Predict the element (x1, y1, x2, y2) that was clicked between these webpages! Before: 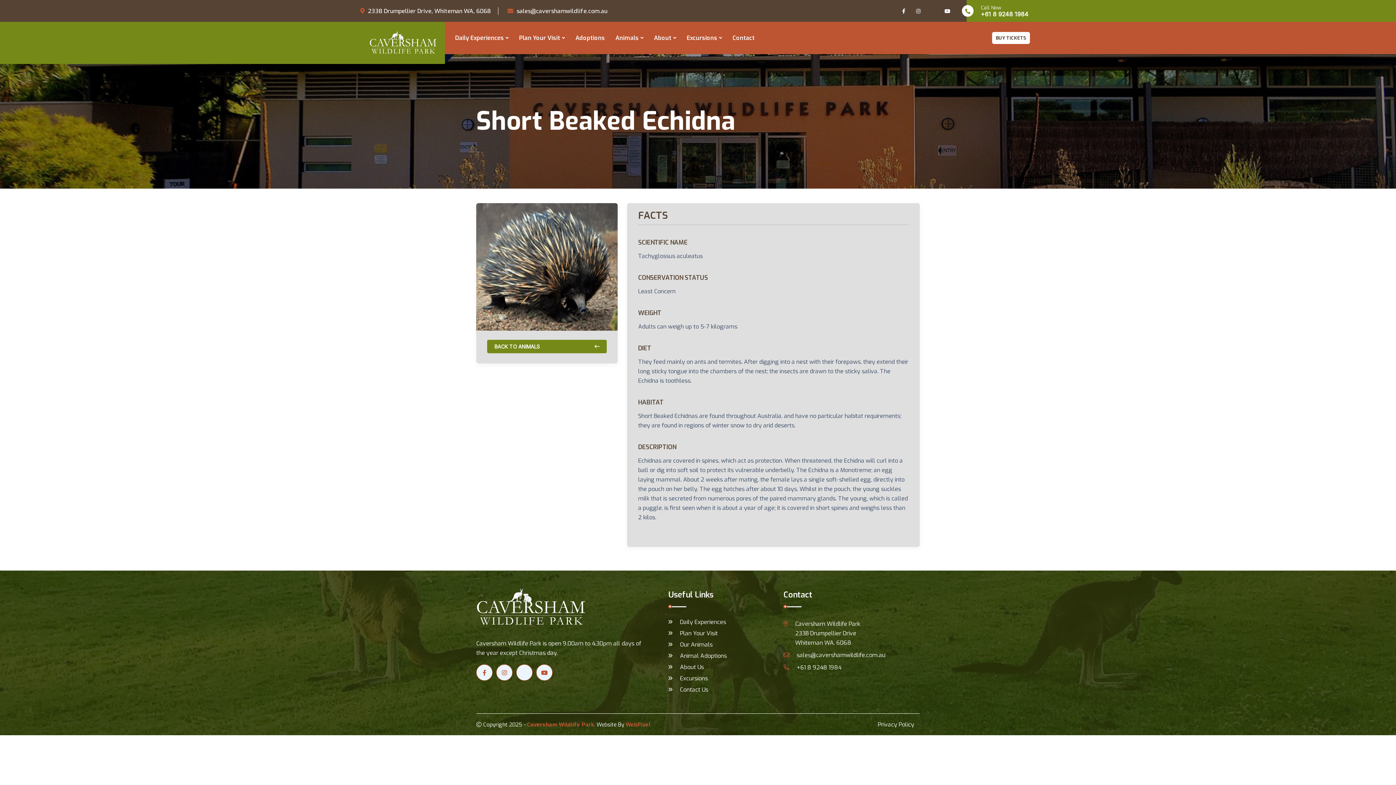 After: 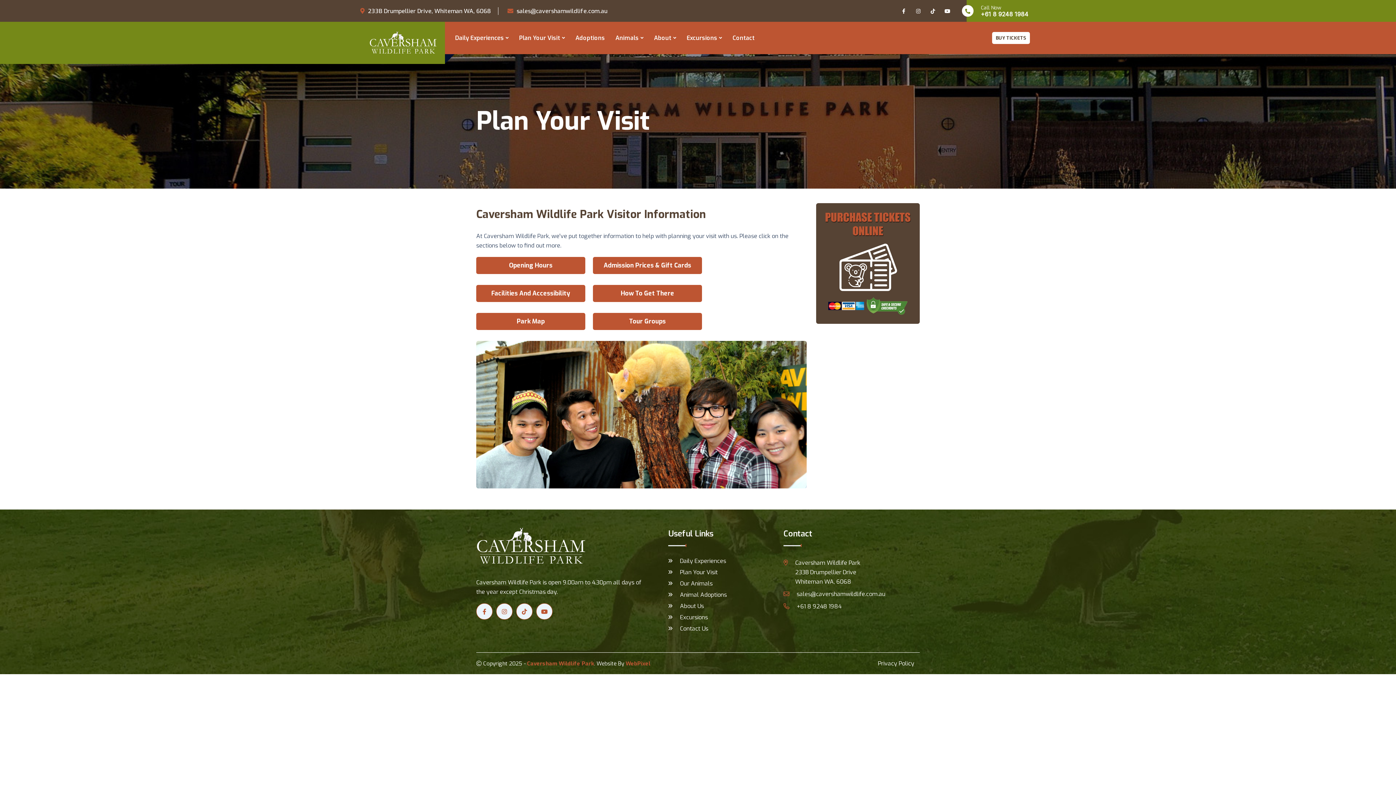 Action: bbox: (668, 628, 727, 639) label: Plan Your Visit